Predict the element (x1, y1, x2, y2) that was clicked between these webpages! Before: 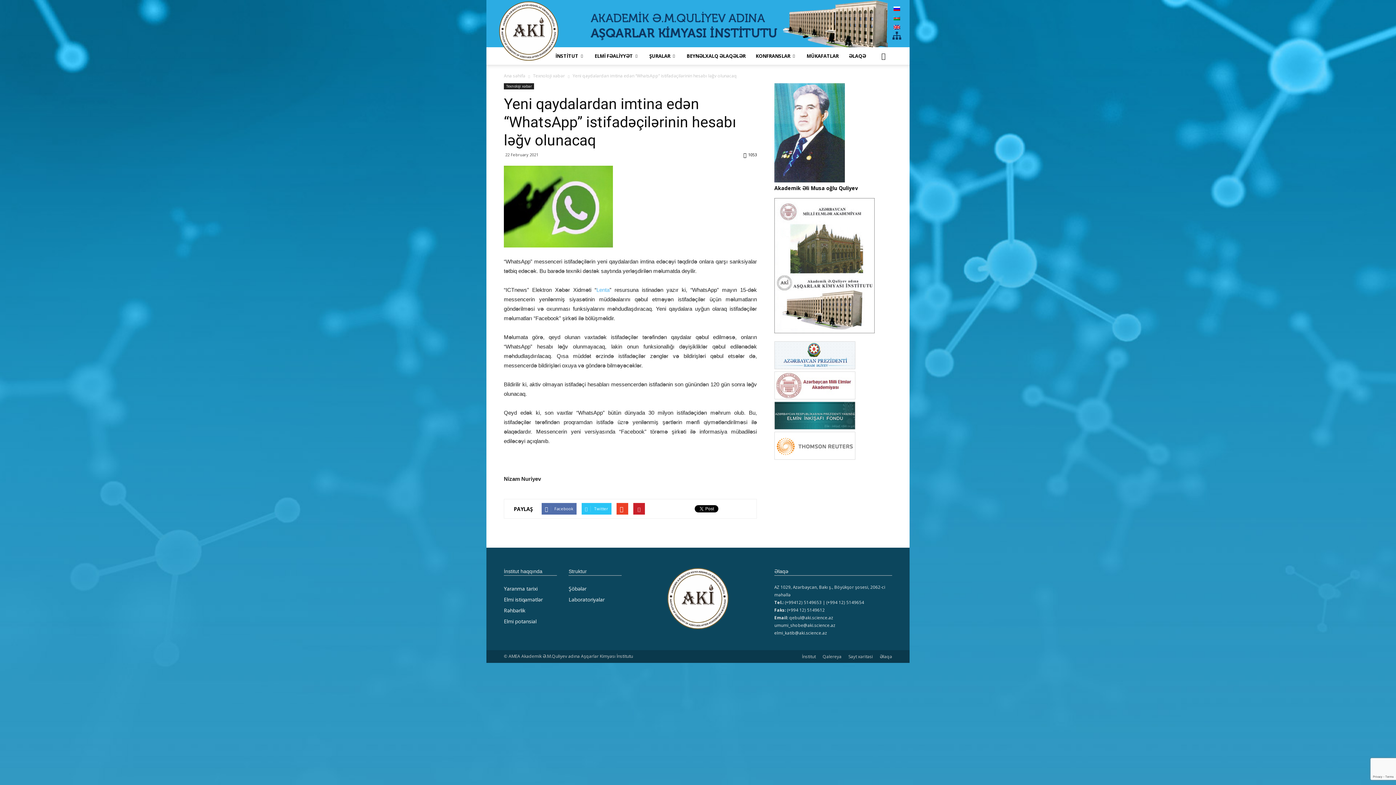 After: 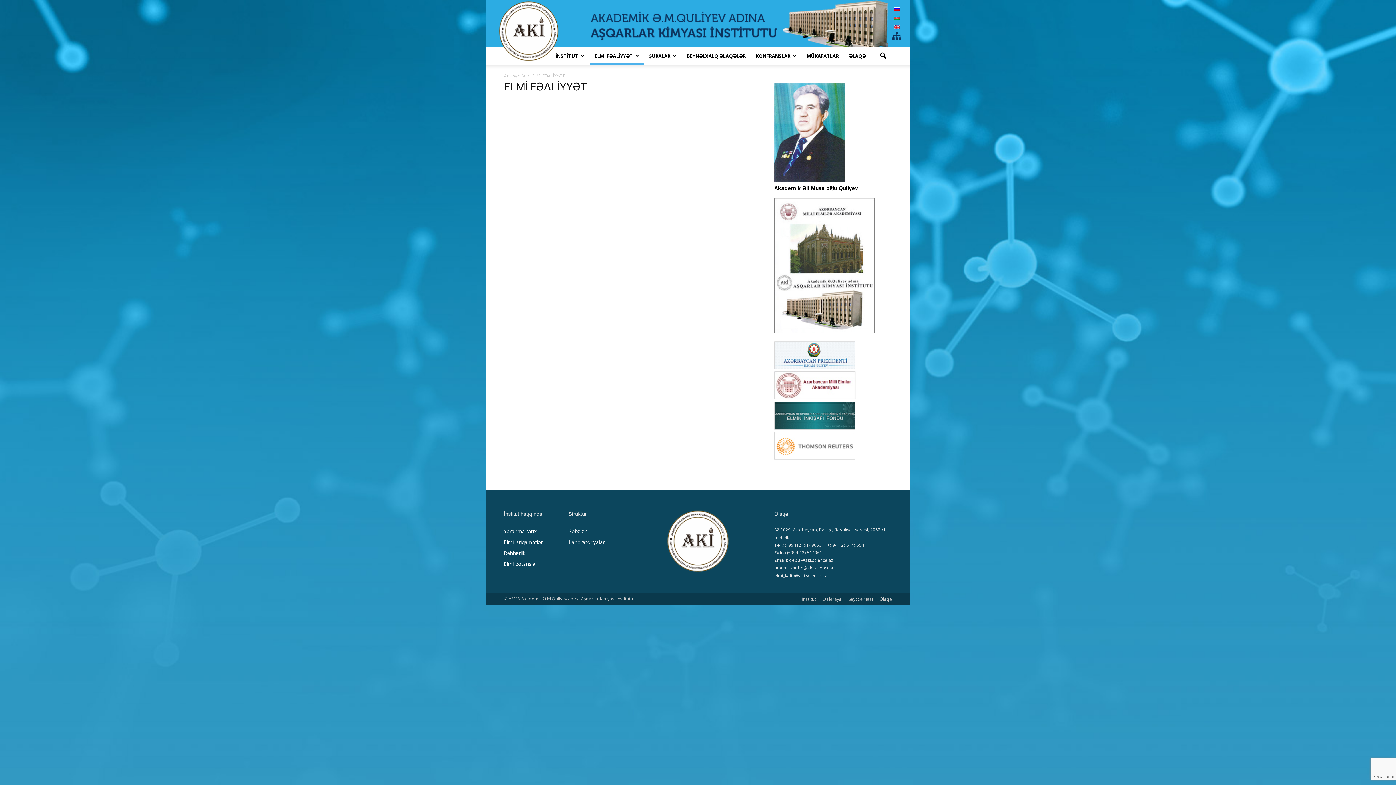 Action: bbox: (589, 47, 644, 64) label: ELMİ FƏALİYYƏT